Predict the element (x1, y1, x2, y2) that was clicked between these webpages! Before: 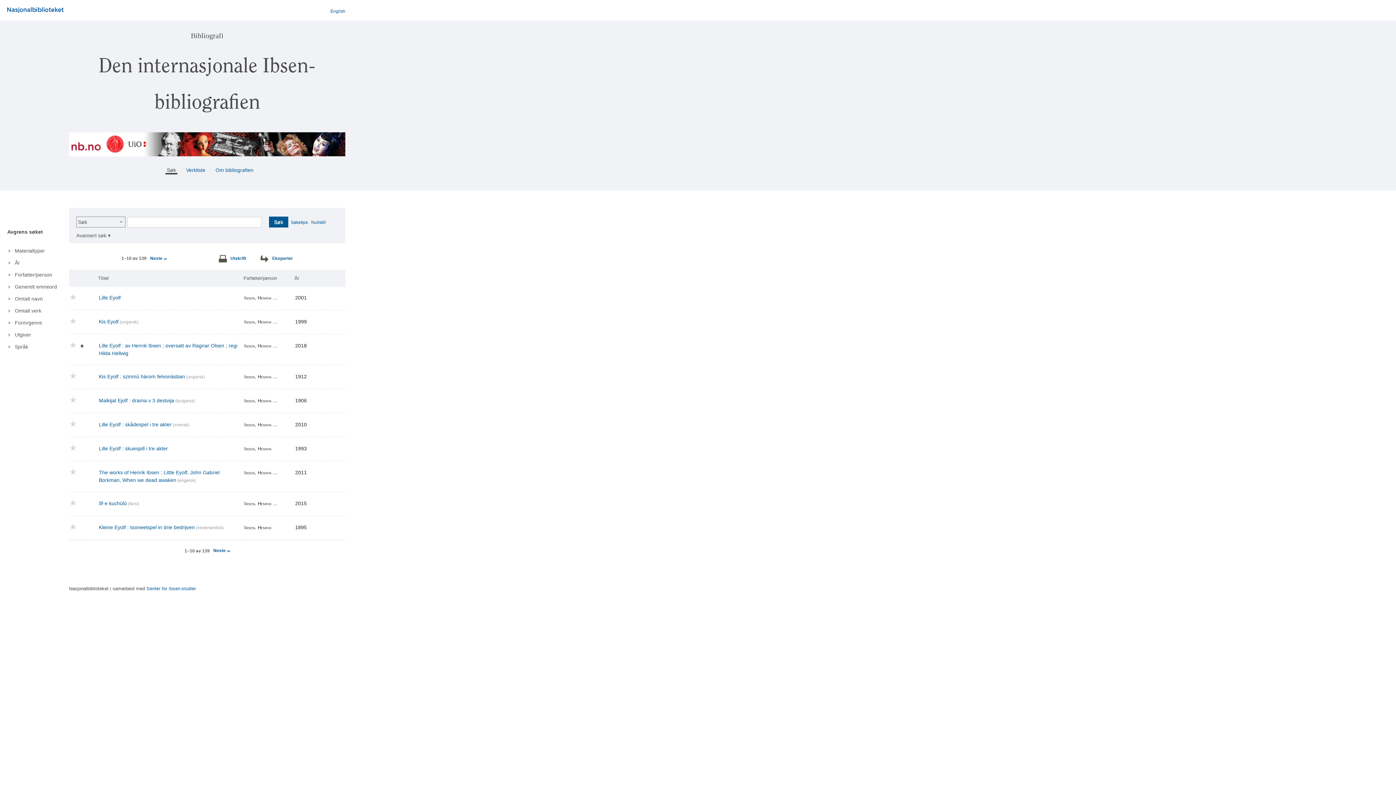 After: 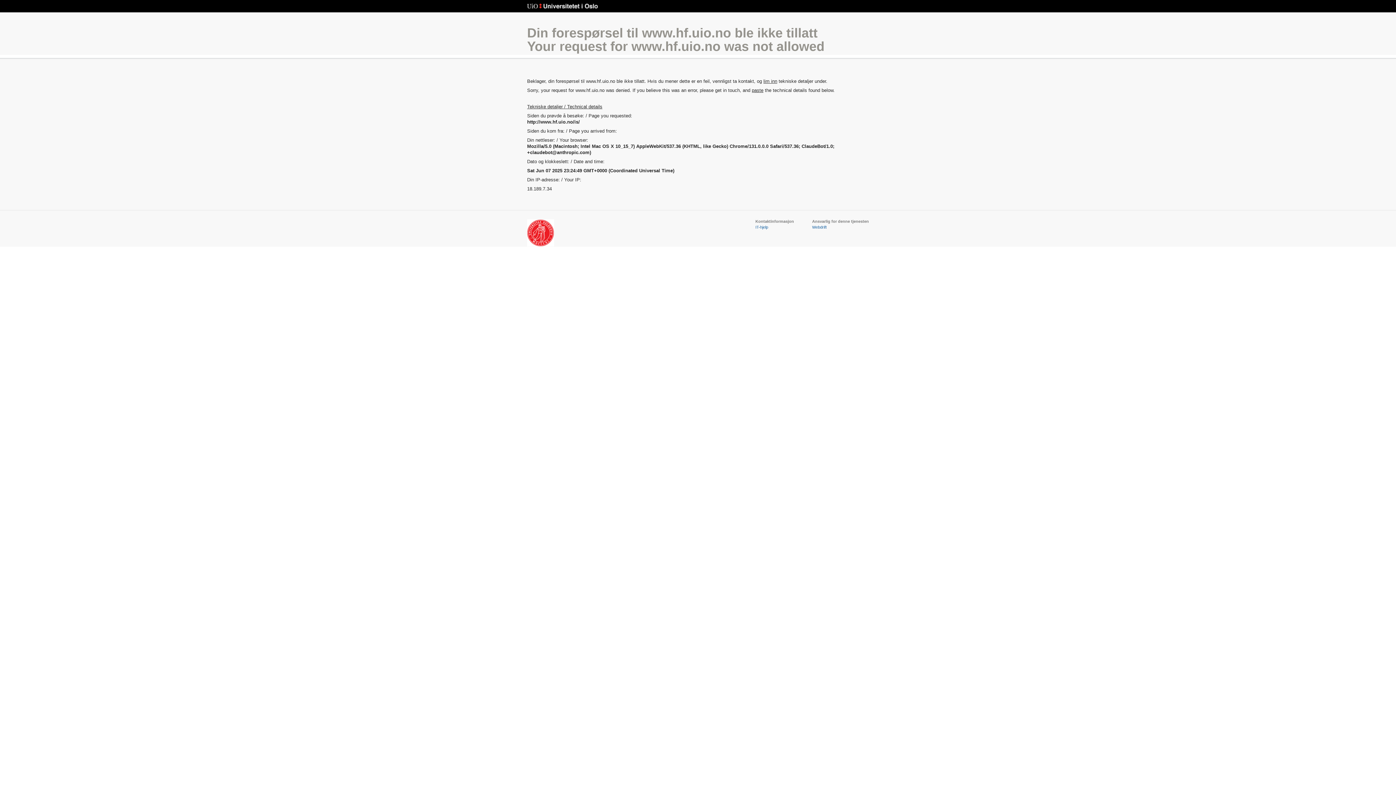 Action: label: Senter for Ibsen-studier bbox: (146, 586, 196, 591)